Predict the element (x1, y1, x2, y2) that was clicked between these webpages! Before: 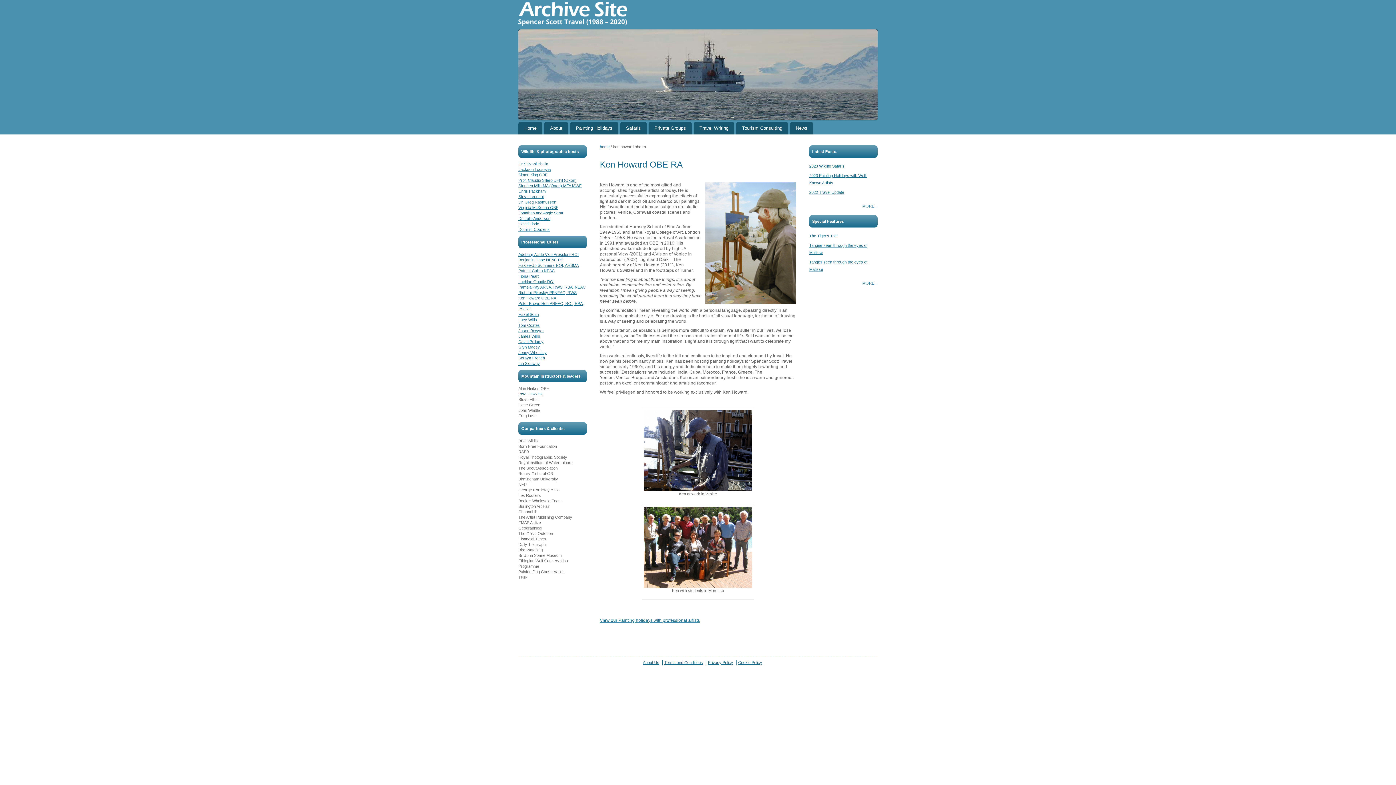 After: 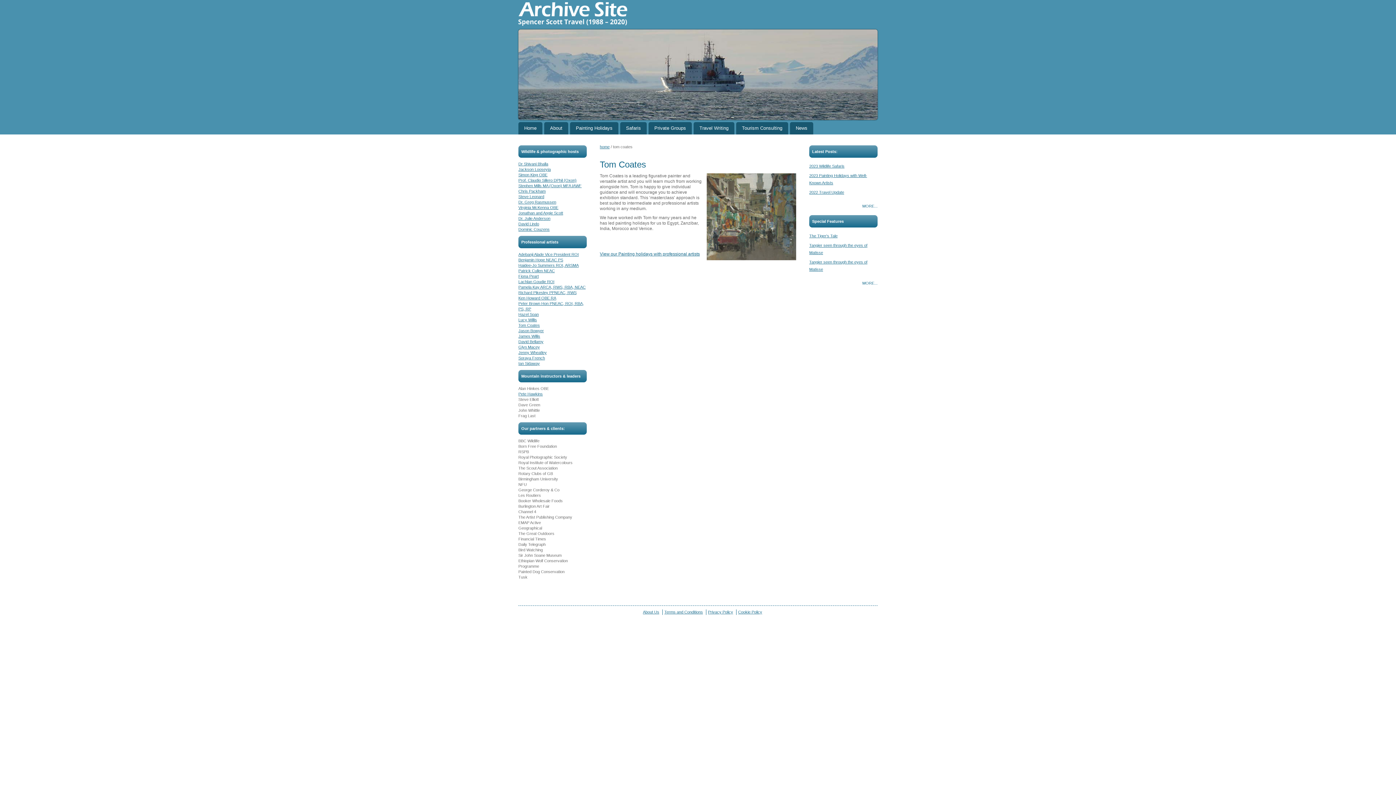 Action: bbox: (518, 323, 540, 327) label: Tom Coates